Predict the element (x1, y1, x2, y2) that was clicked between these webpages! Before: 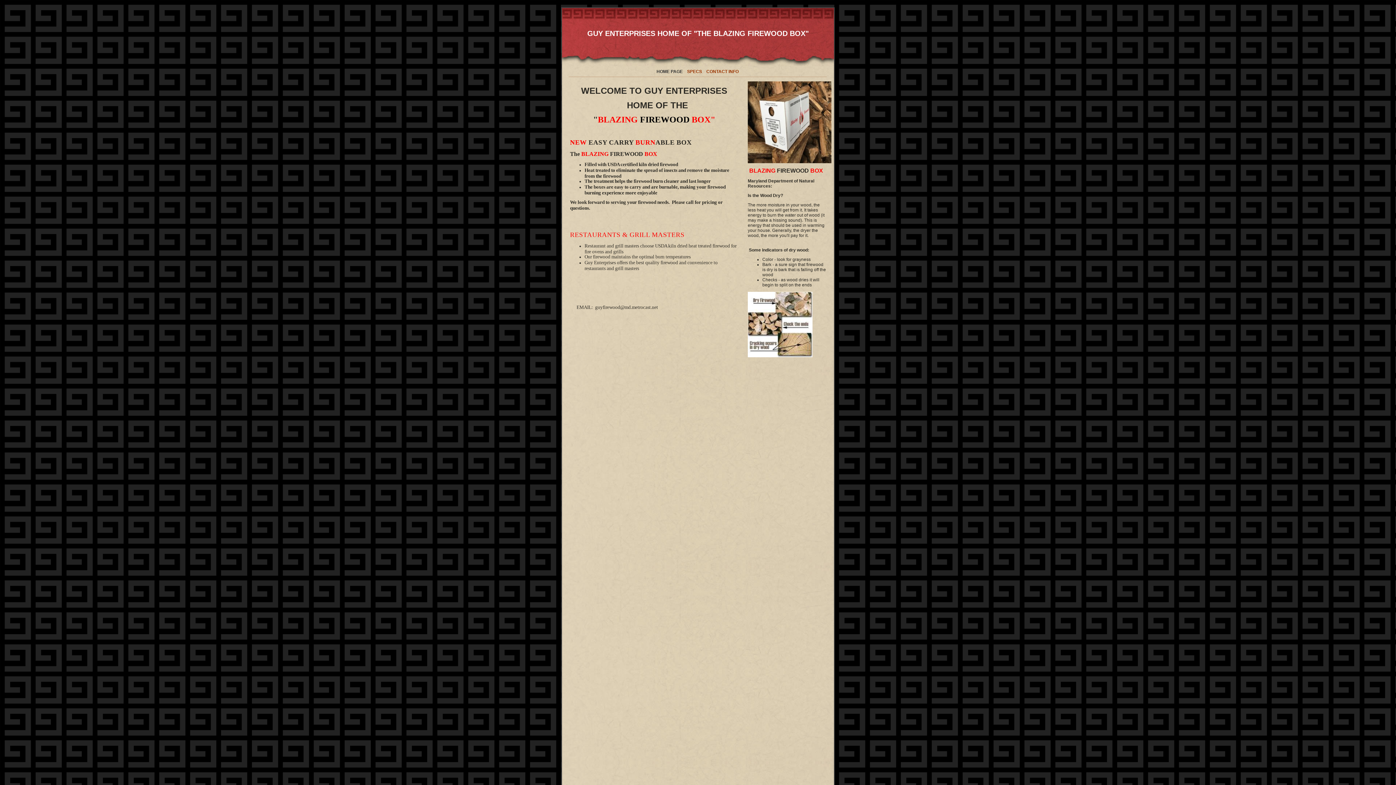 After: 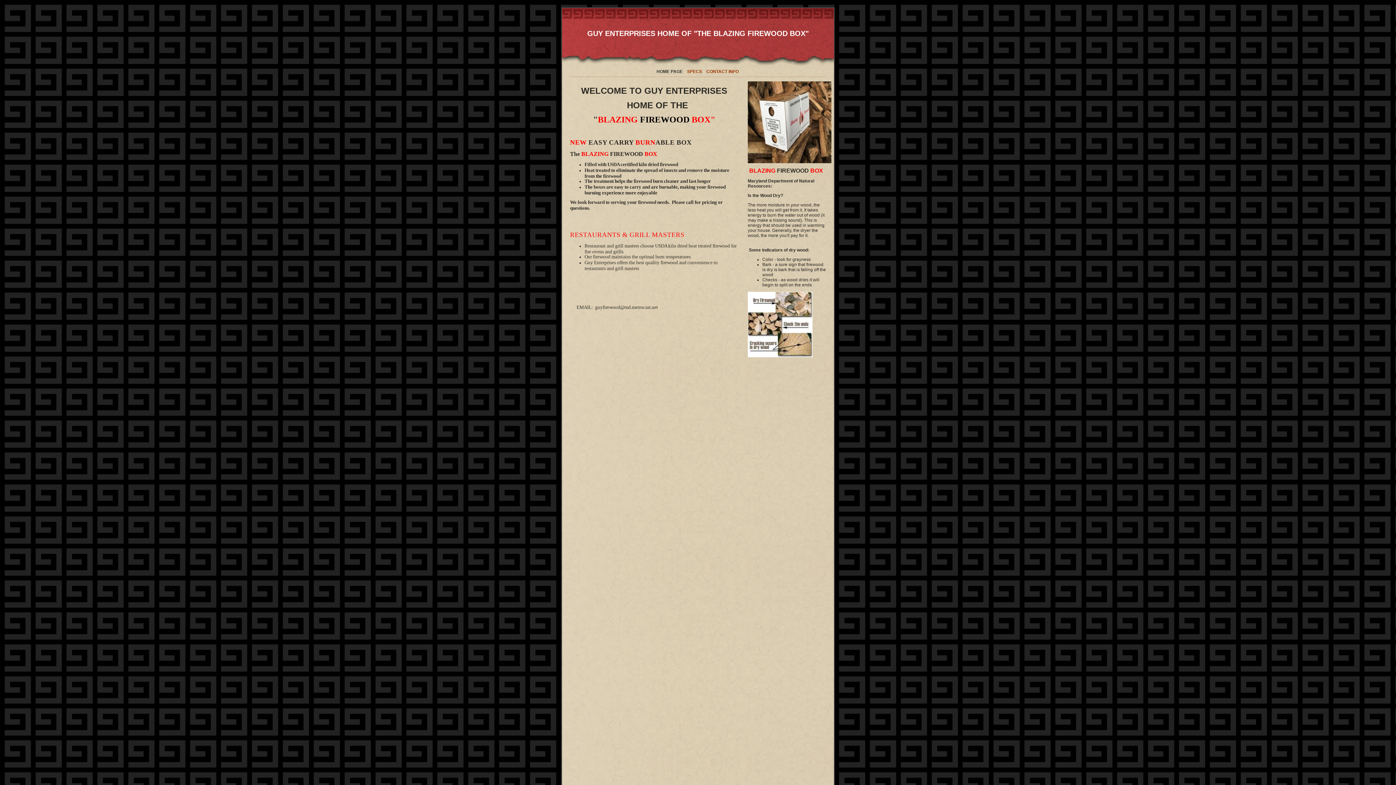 Action: bbox: (655, 69, 684, 74) label: HOME PAGE